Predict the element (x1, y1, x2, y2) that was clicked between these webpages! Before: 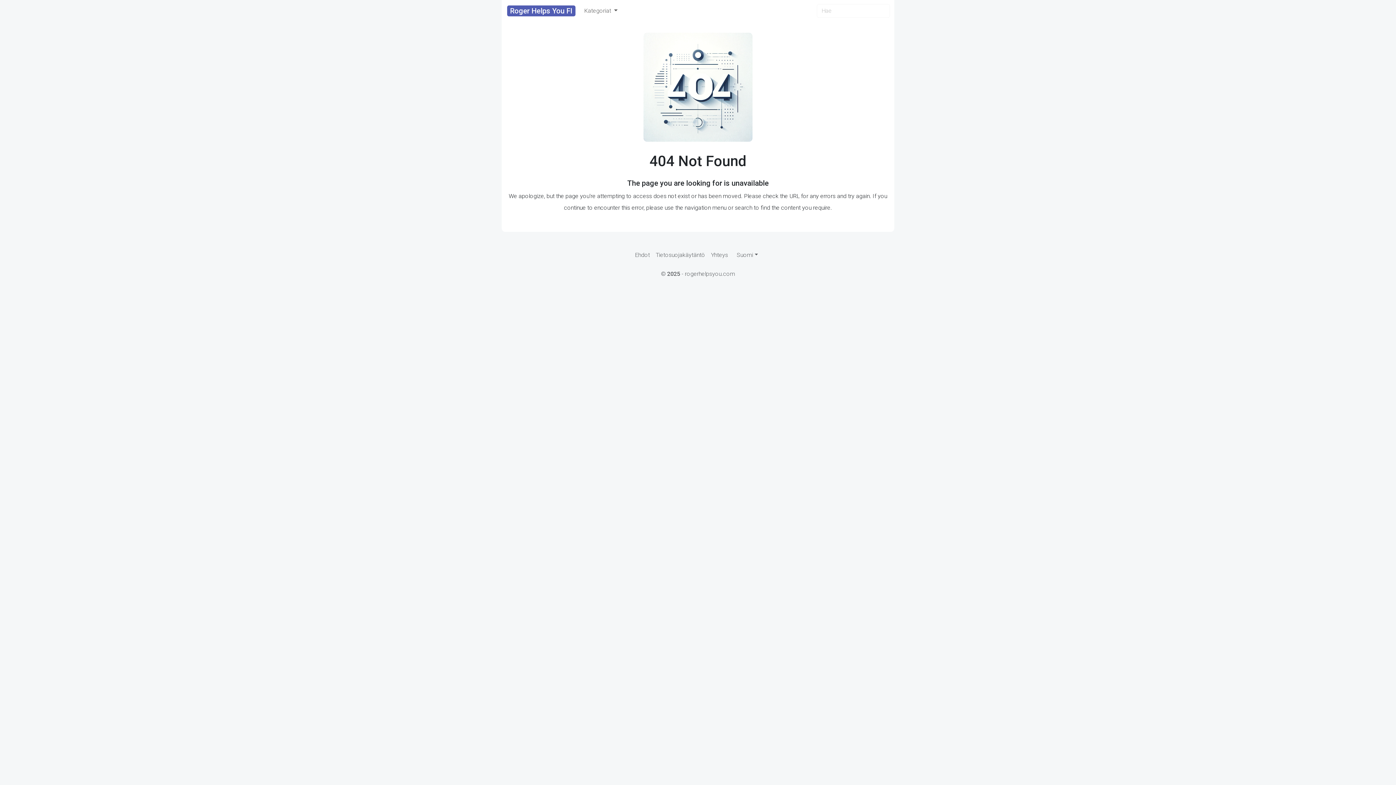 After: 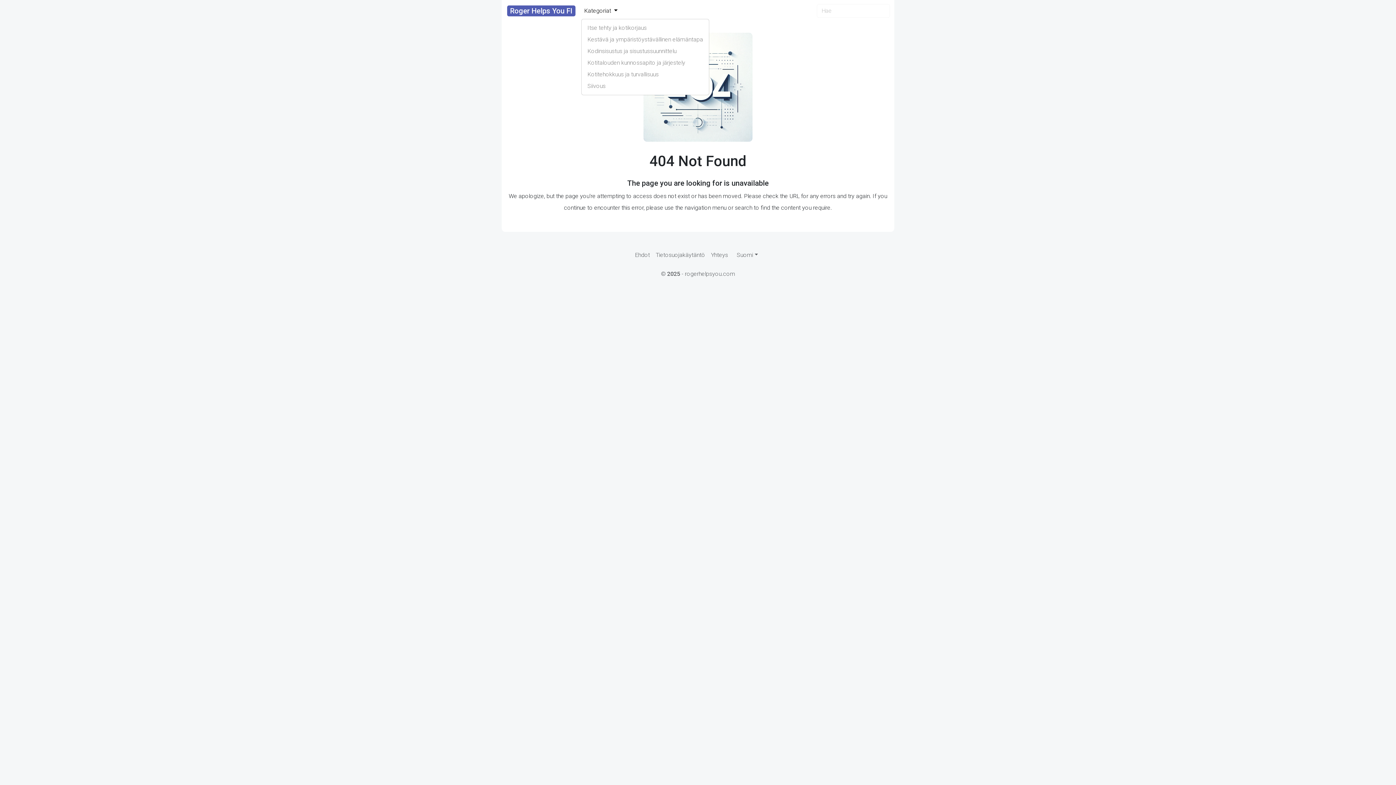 Action: label: Kategoriat  bbox: (581, 3, 620, 18)